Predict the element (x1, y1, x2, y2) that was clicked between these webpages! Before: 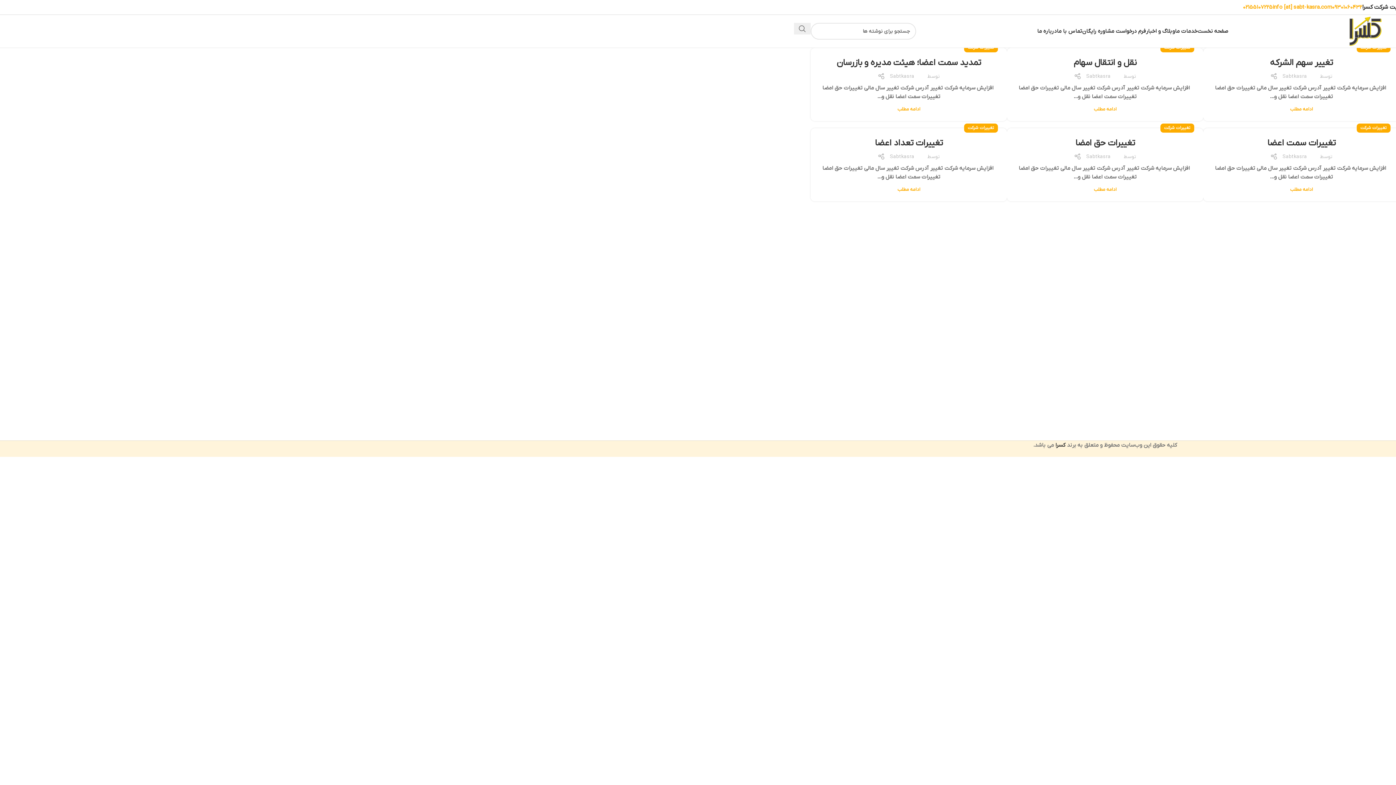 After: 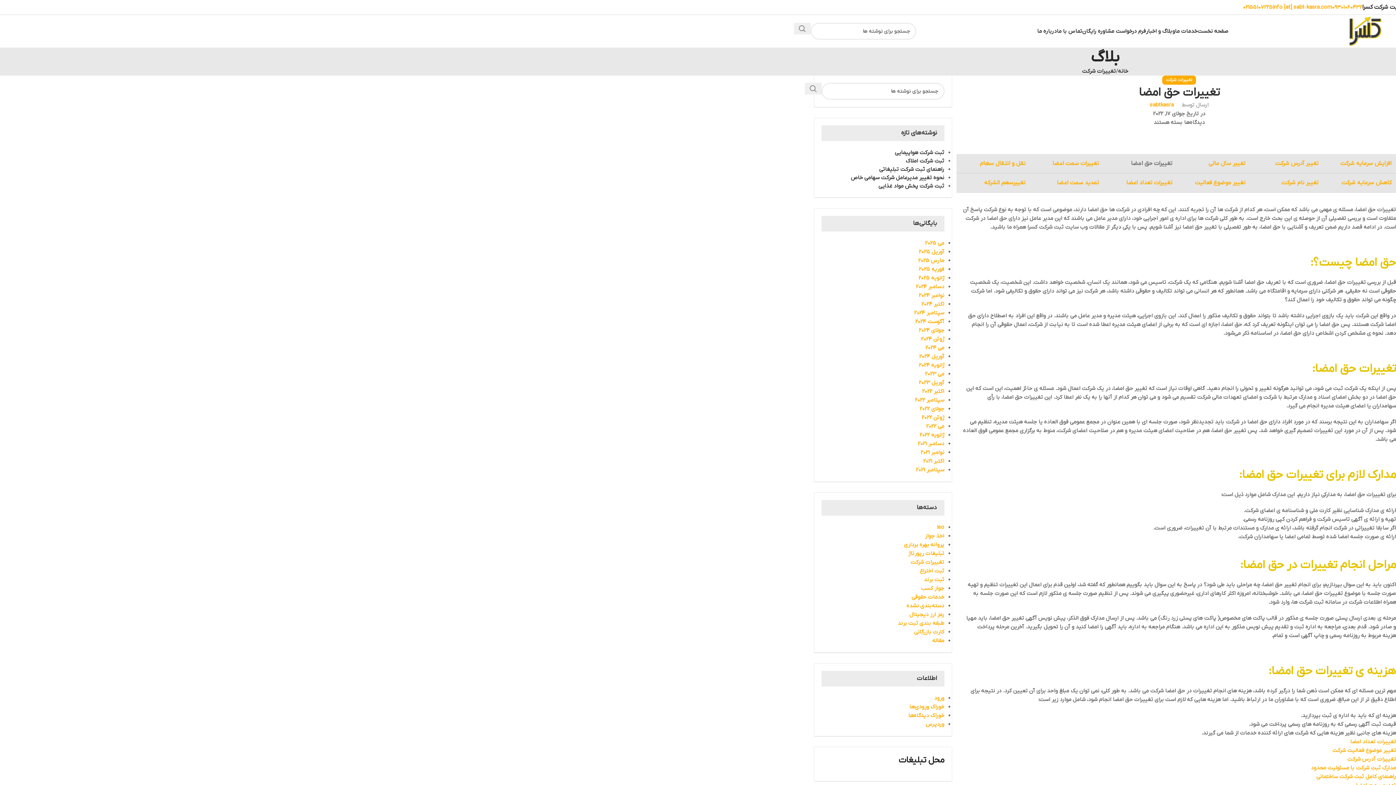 Action: label: ادامه مطلب bbox: (1094, 186, 1116, 192)